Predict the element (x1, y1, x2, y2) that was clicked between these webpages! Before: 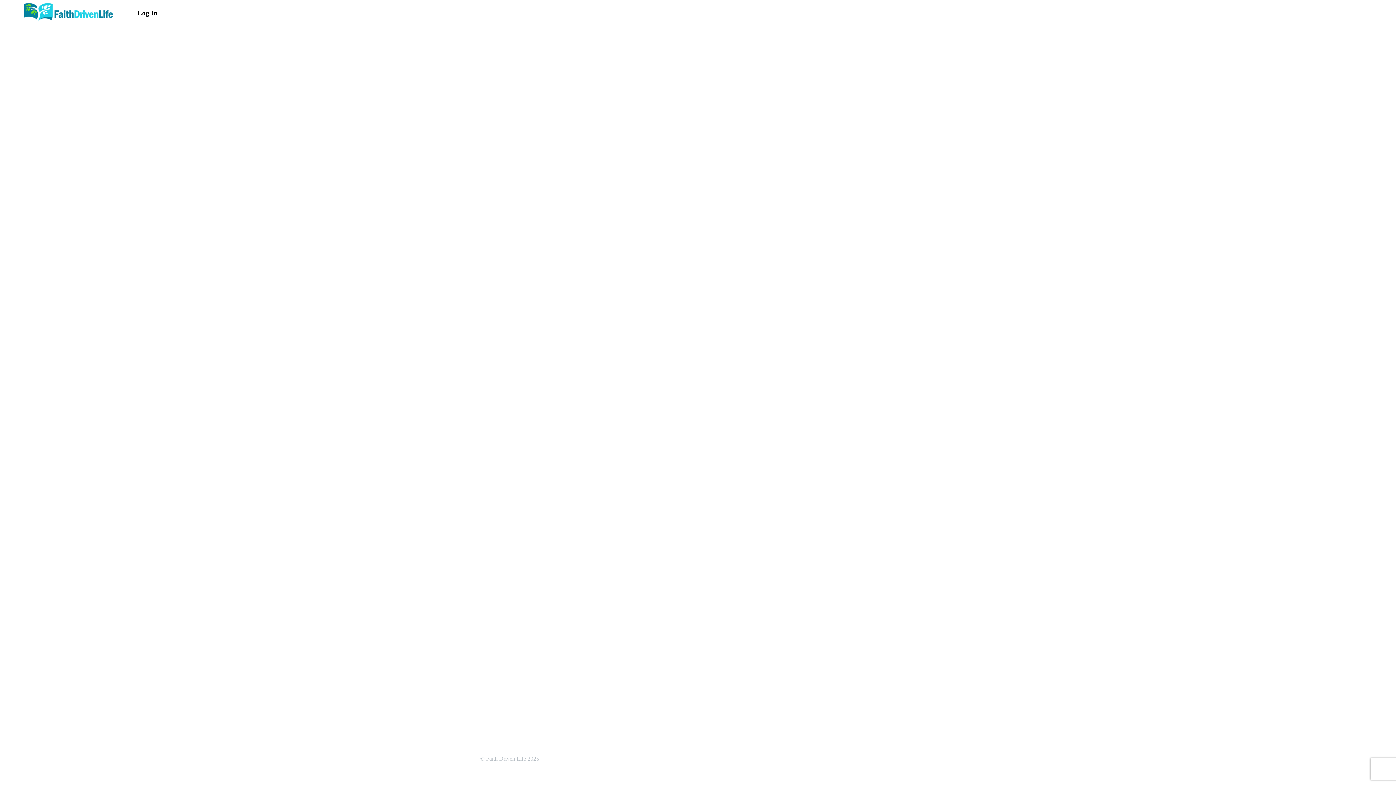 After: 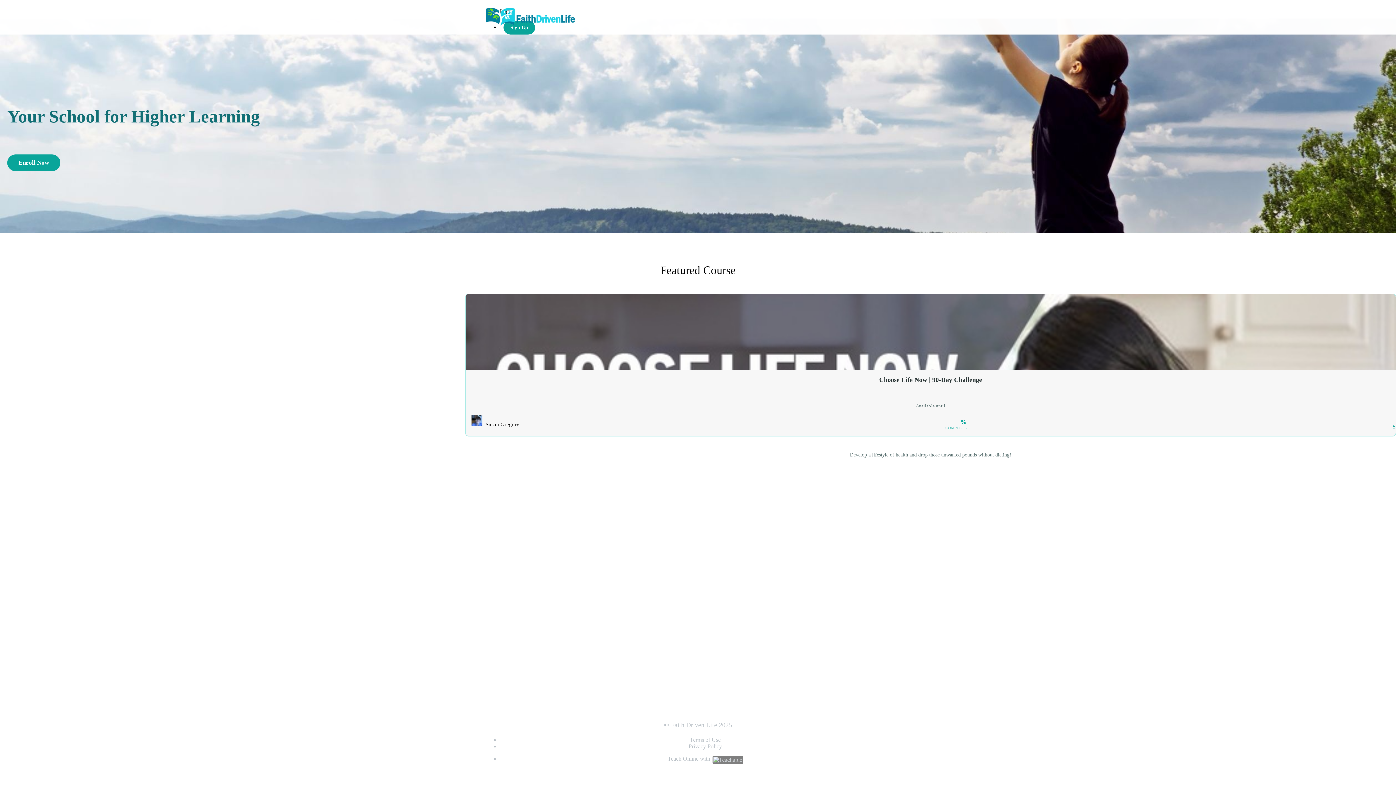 Action: bbox: (23, 1, 114, 23)